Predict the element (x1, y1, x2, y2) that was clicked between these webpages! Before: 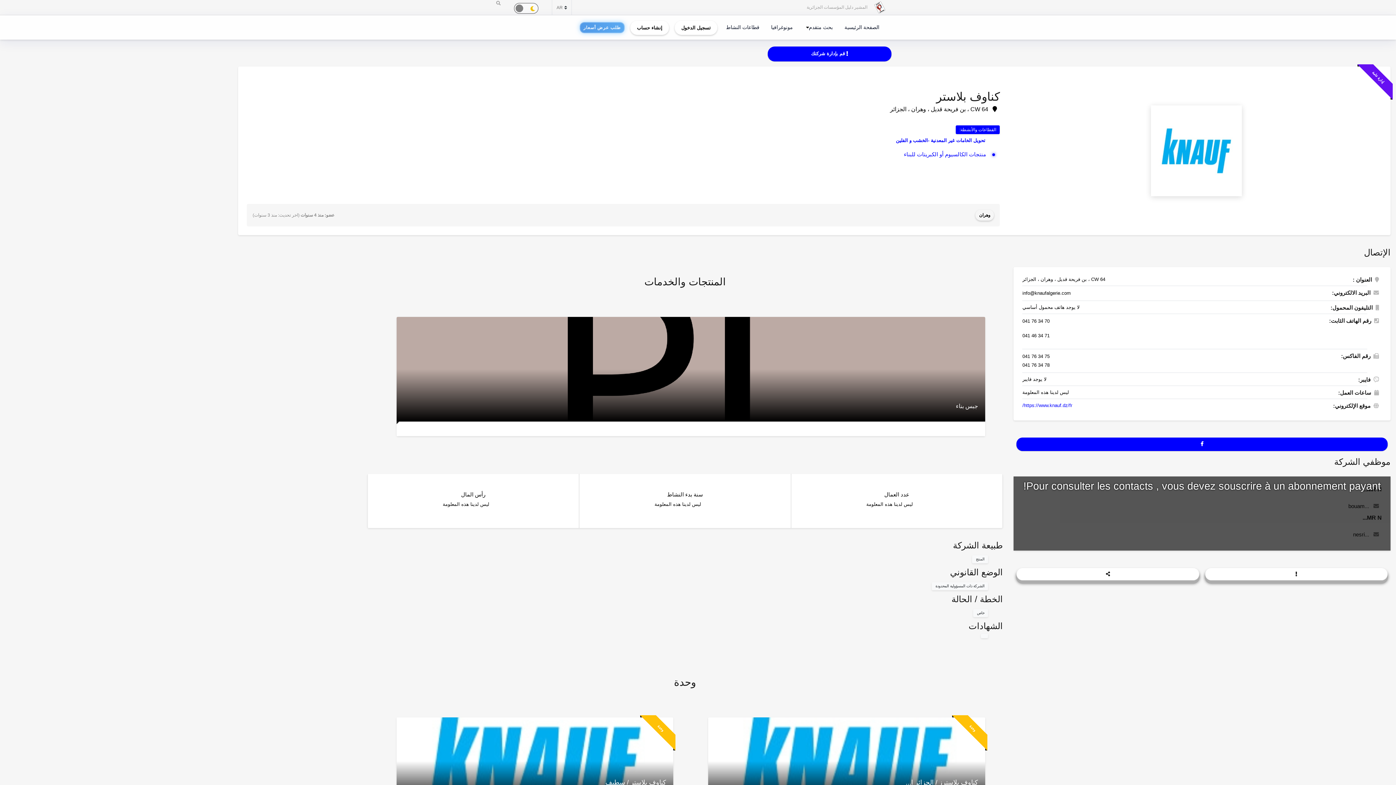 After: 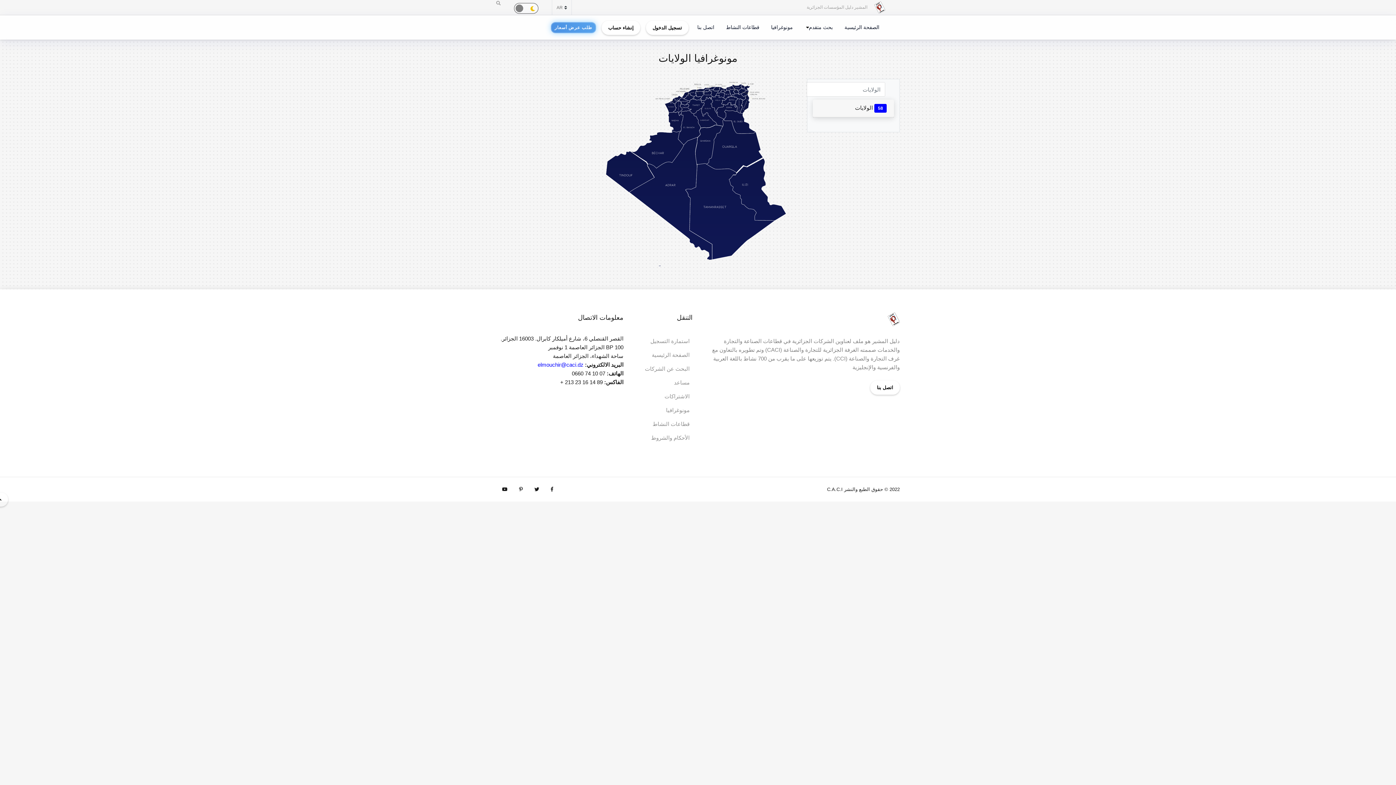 Action: label: مونوغرافيا bbox: (768, 19, 796, 34)